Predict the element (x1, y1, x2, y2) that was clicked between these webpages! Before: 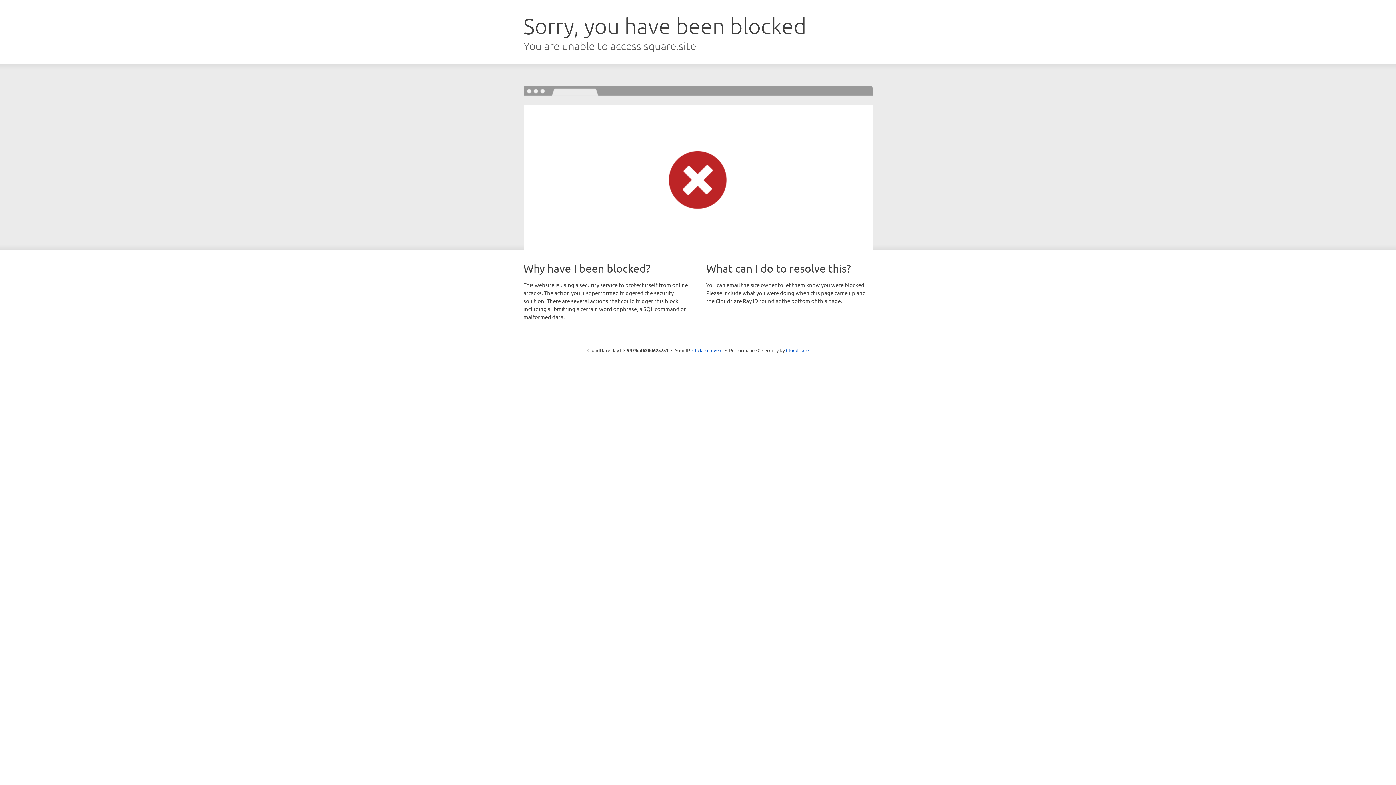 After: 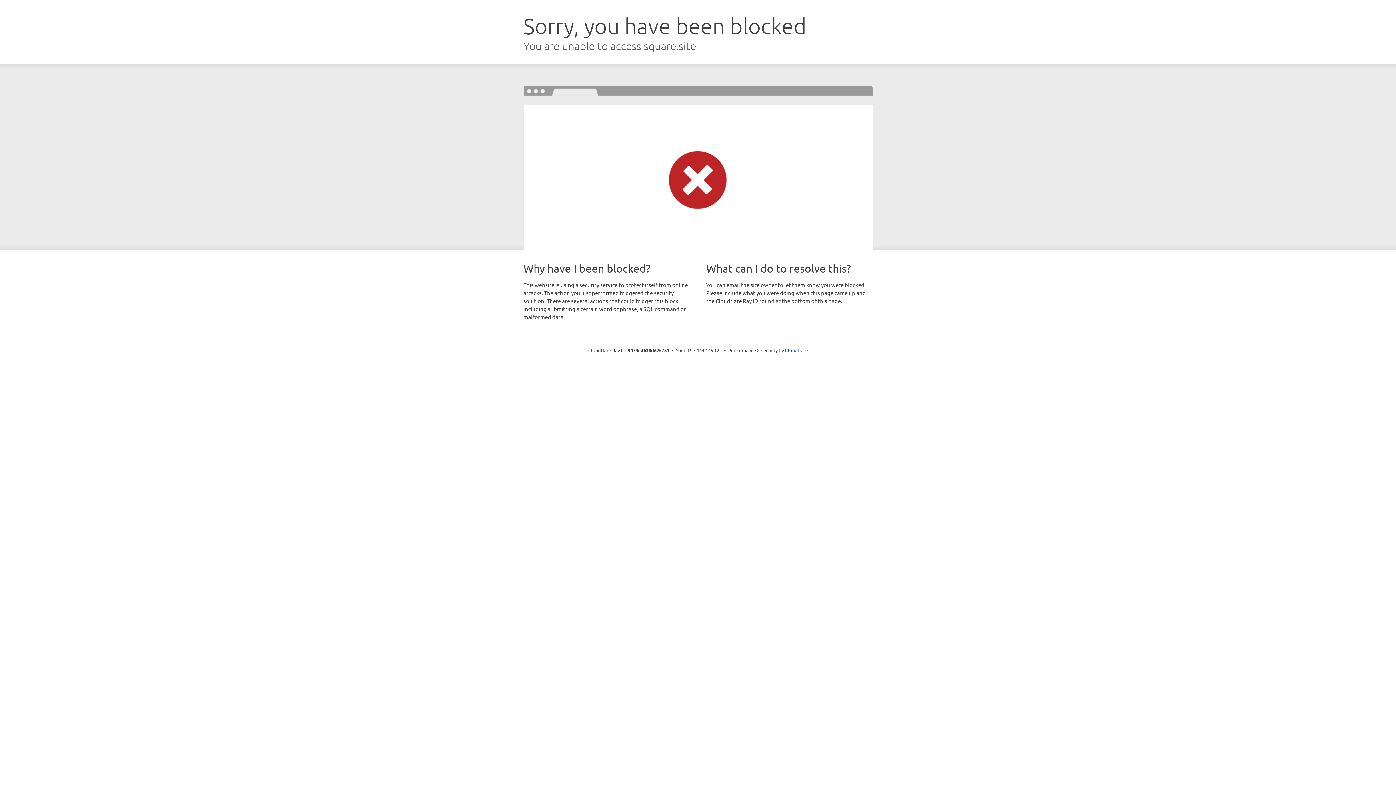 Action: bbox: (692, 346, 722, 353) label: Click to reveal